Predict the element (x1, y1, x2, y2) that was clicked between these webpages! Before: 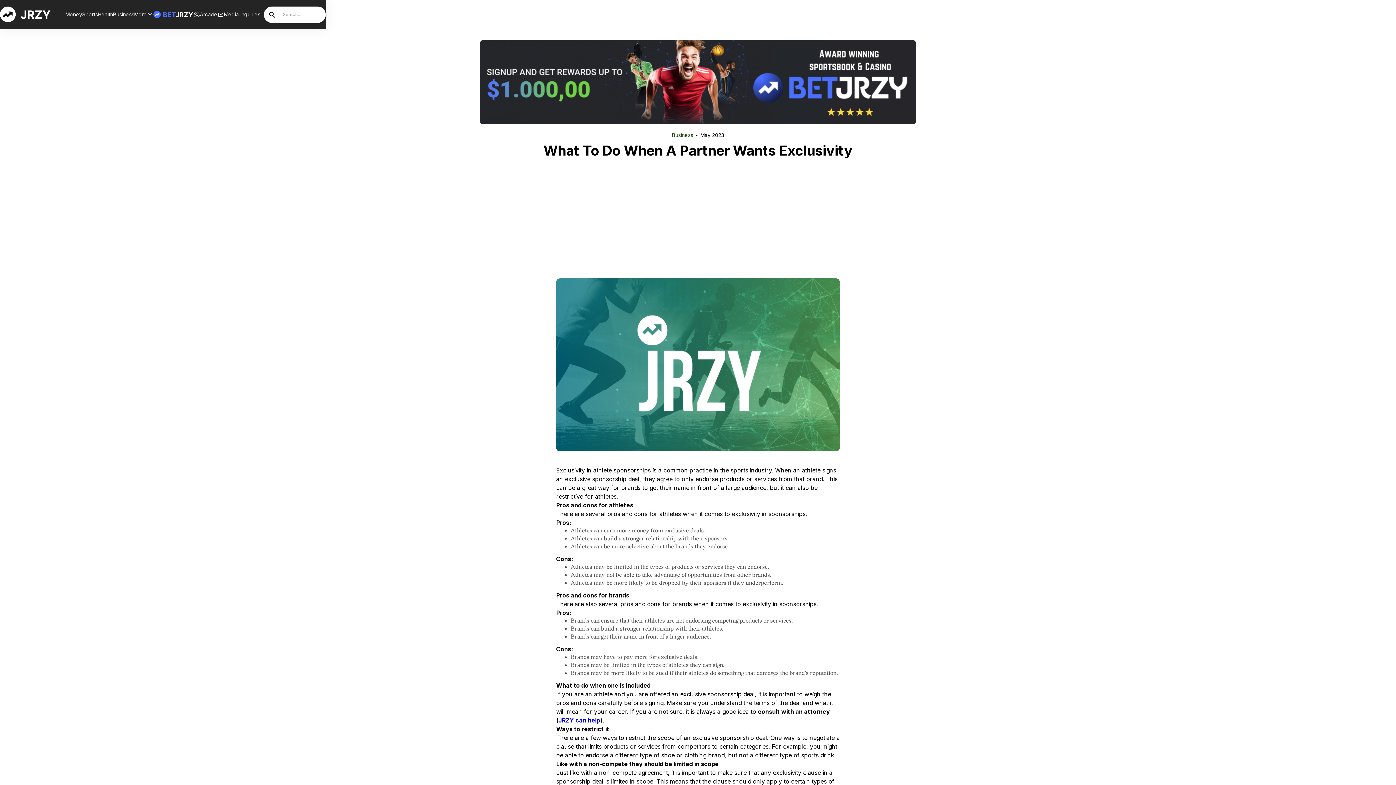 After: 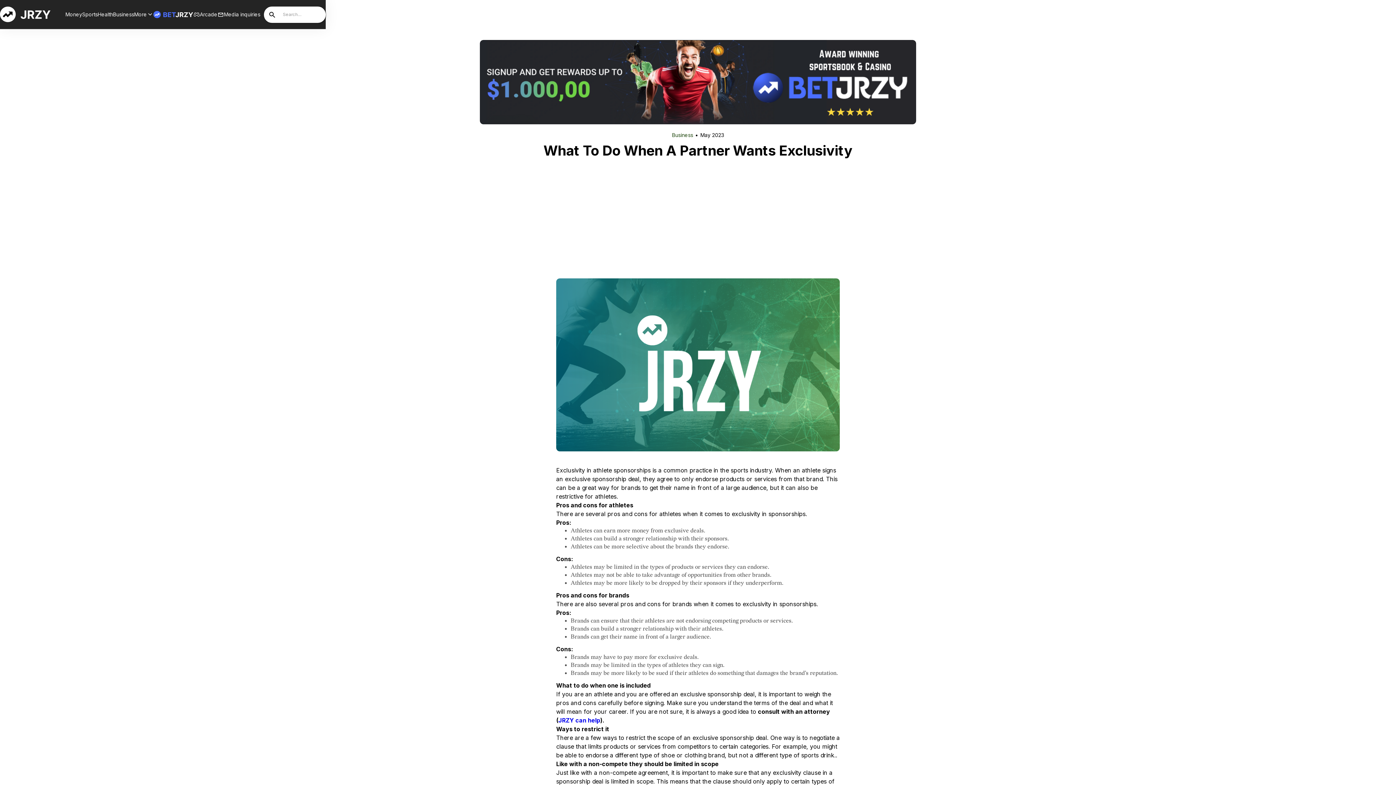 Action: label: Media inquiries bbox: (217, 10, 260, 18)